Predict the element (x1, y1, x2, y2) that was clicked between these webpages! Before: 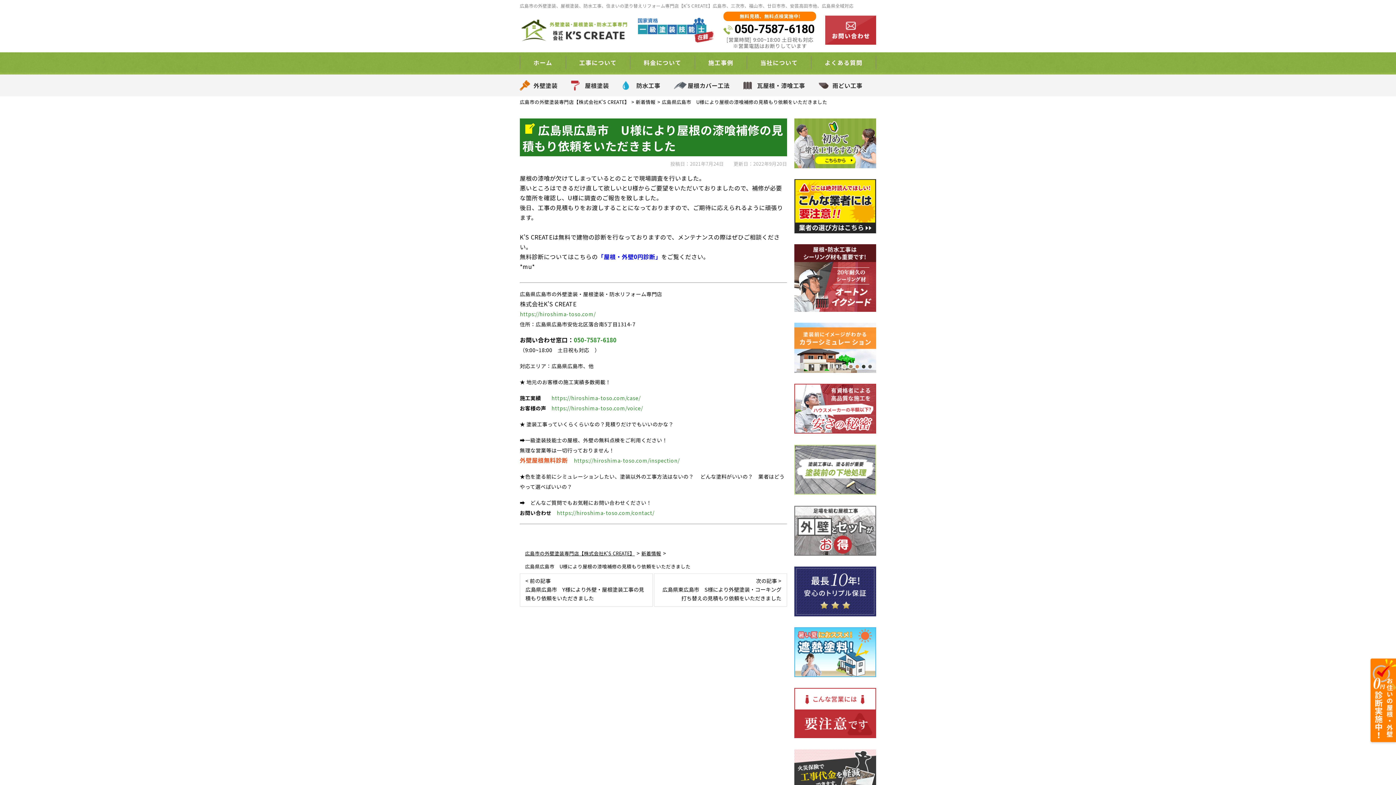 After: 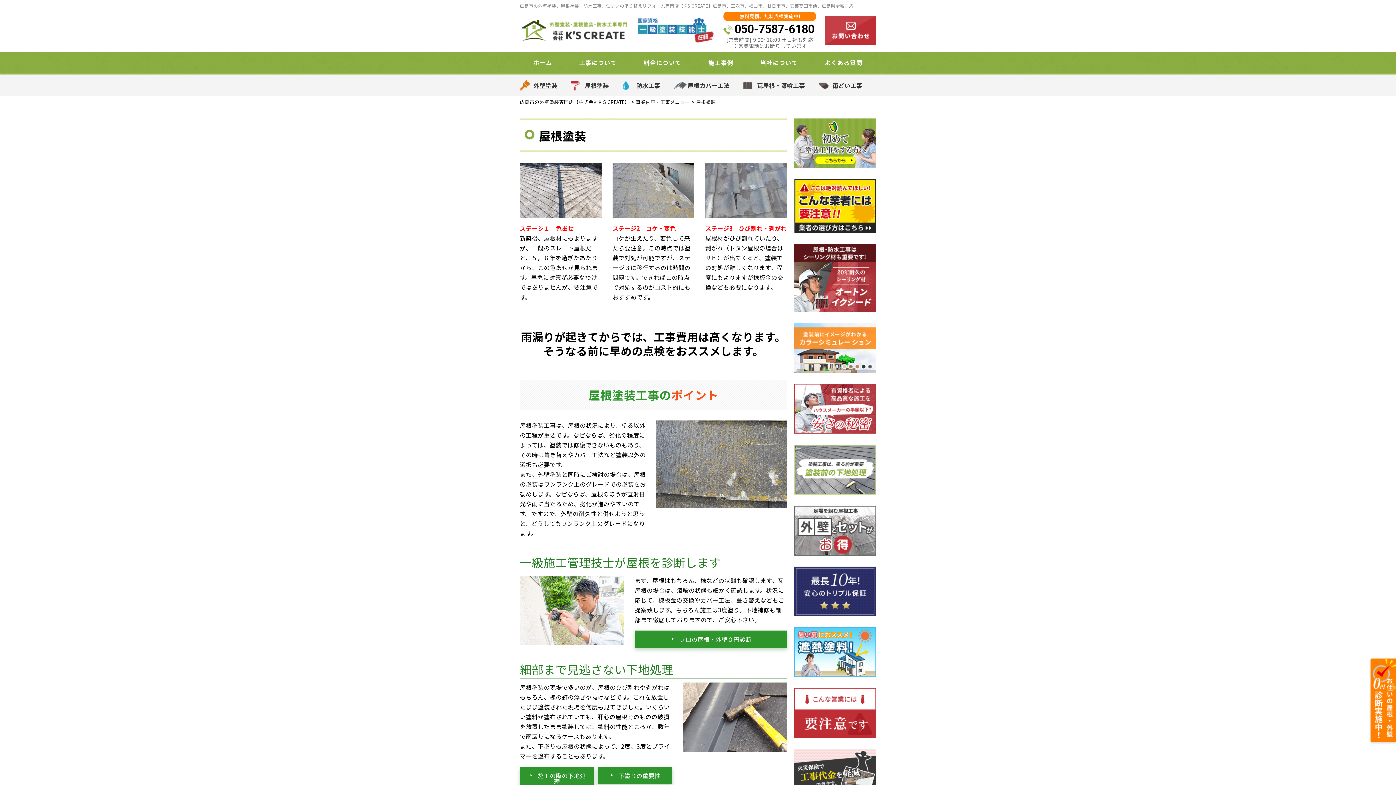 Action: label: 屋根塗装 bbox: (571, 76, 622, 94)